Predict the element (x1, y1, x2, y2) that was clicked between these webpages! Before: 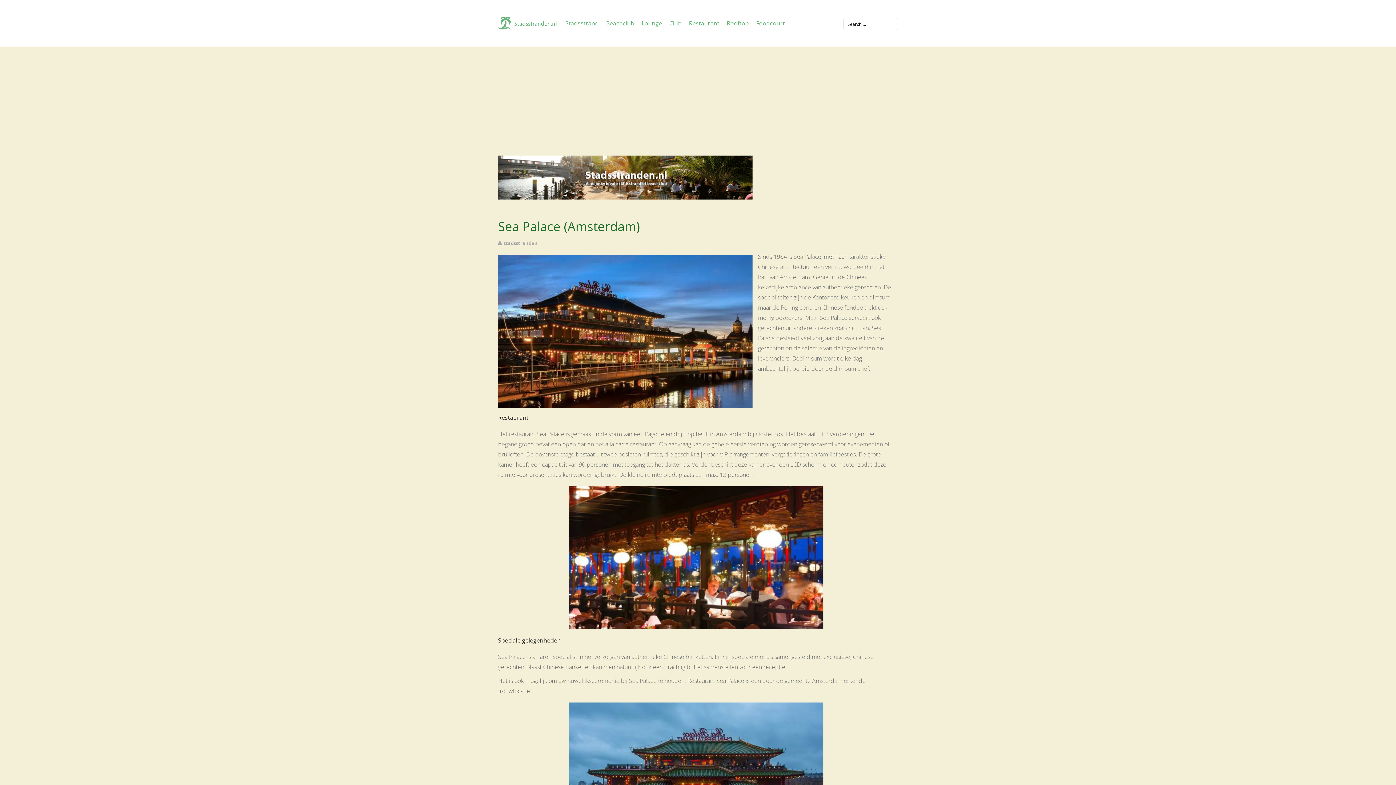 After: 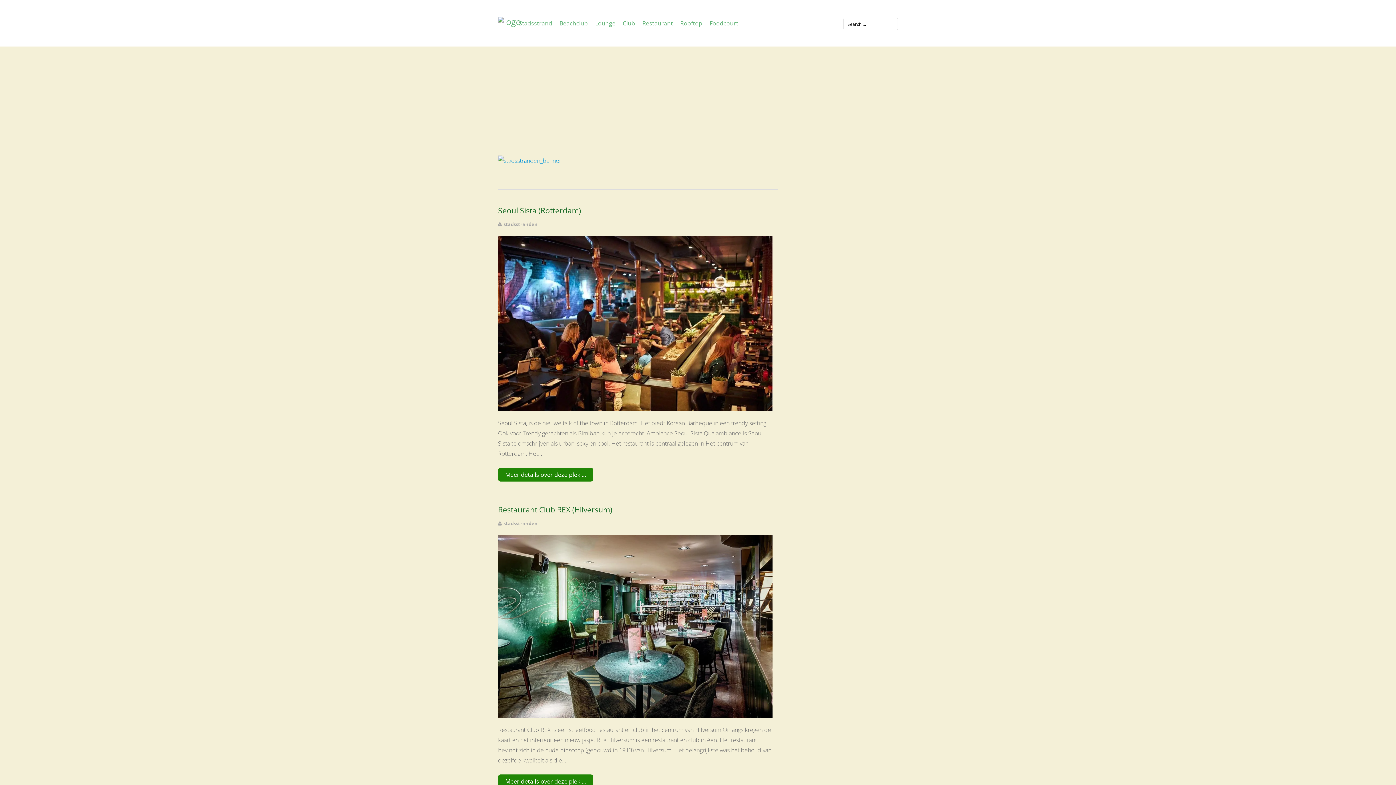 Action: bbox: (685, 14, 723, 32) label: Restaurant